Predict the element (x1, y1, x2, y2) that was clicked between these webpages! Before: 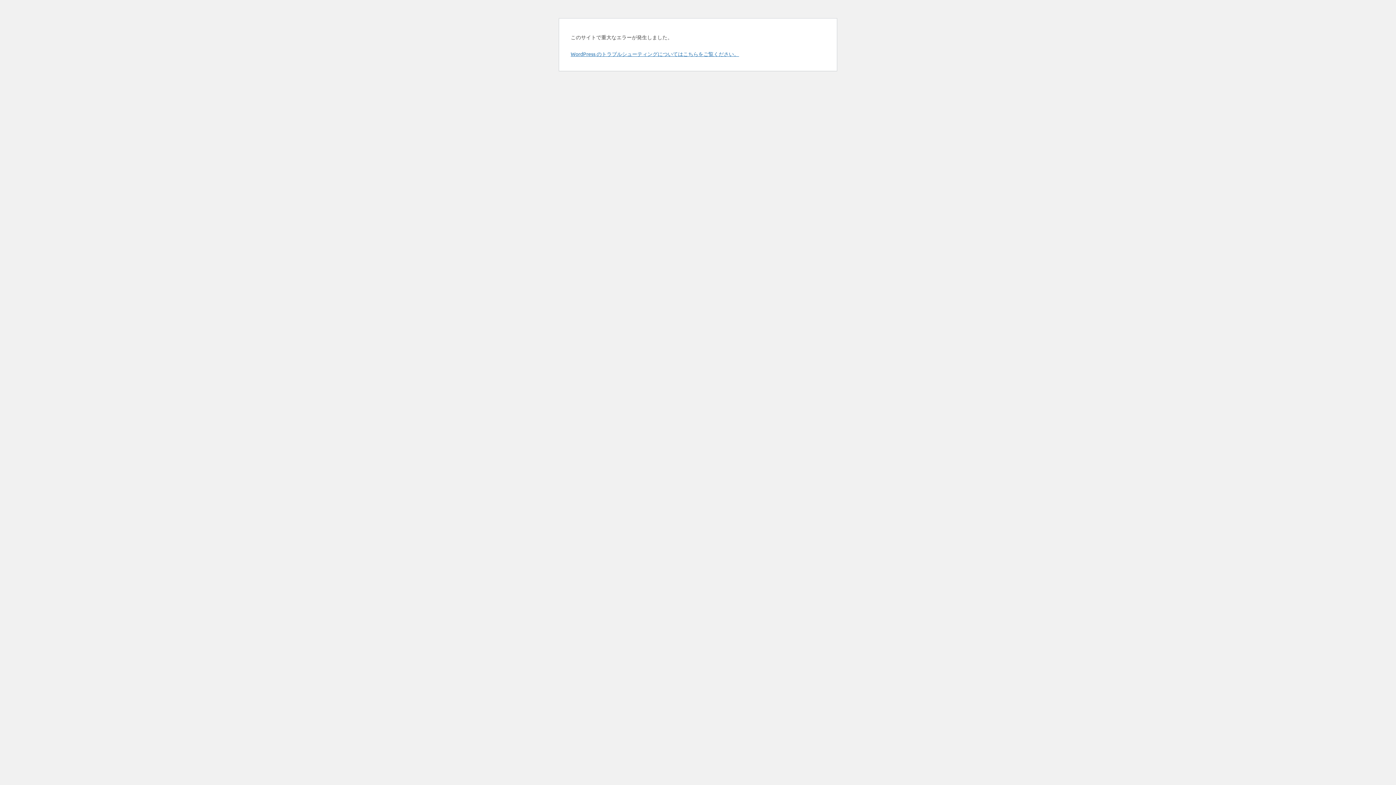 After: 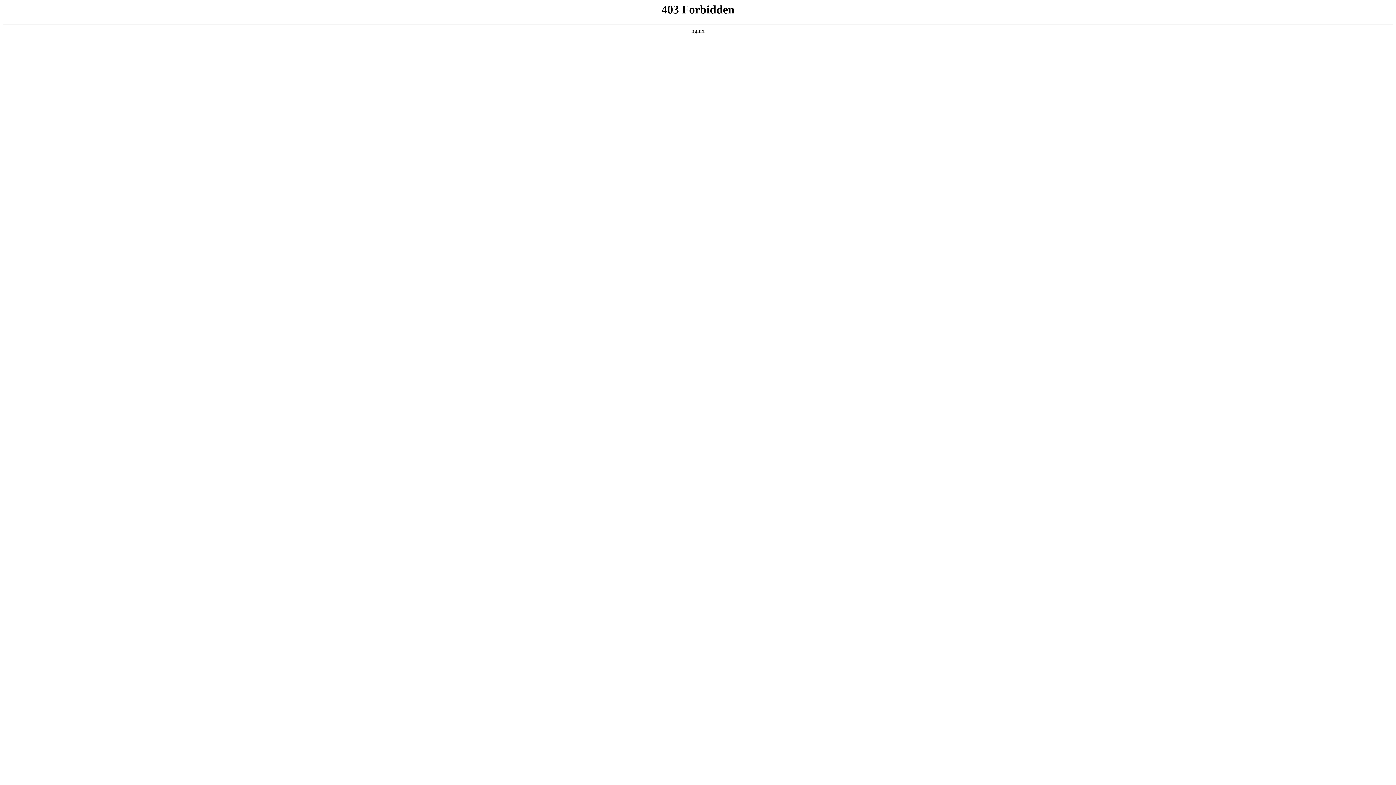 Action: label: WordPress のトラブルシューティングについてはこちらをご覧ください。 bbox: (570, 50, 739, 57)